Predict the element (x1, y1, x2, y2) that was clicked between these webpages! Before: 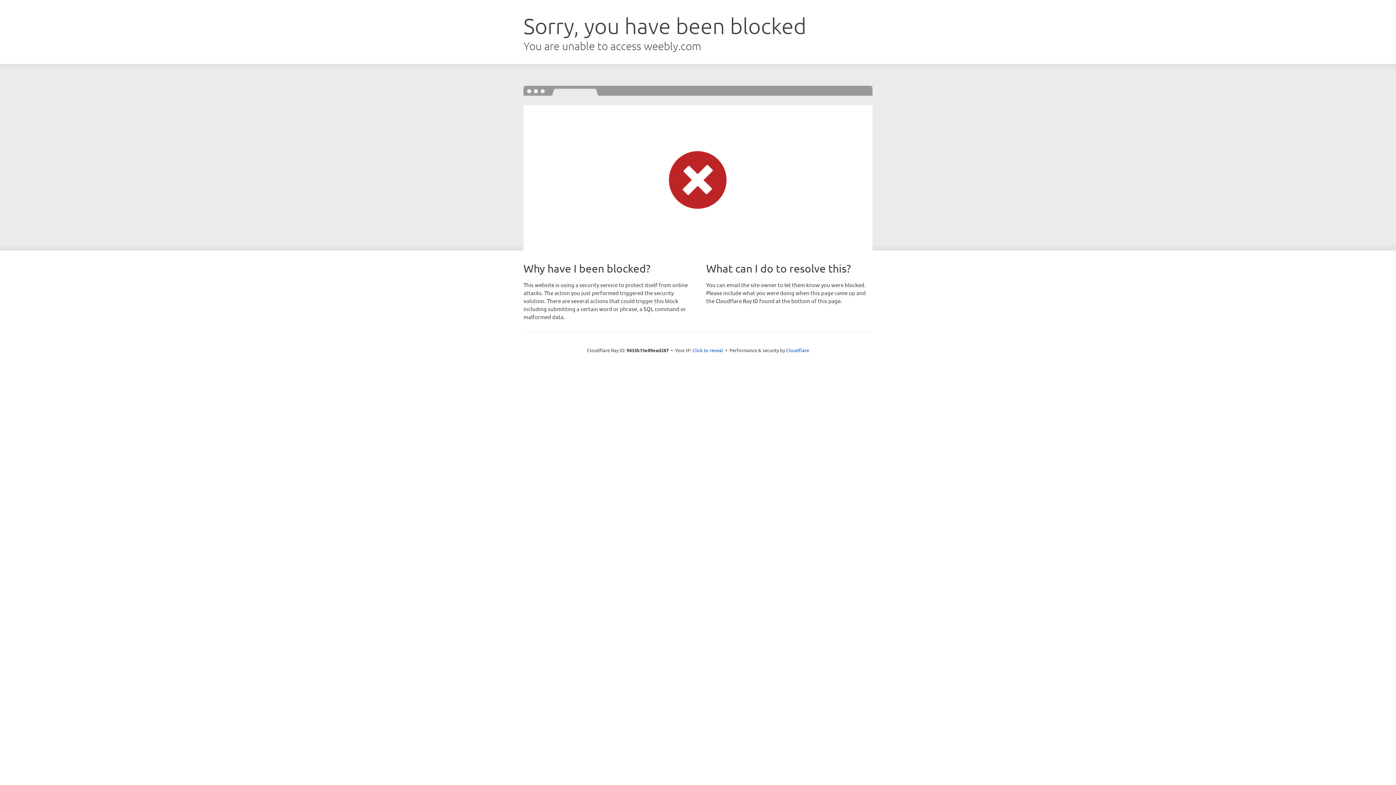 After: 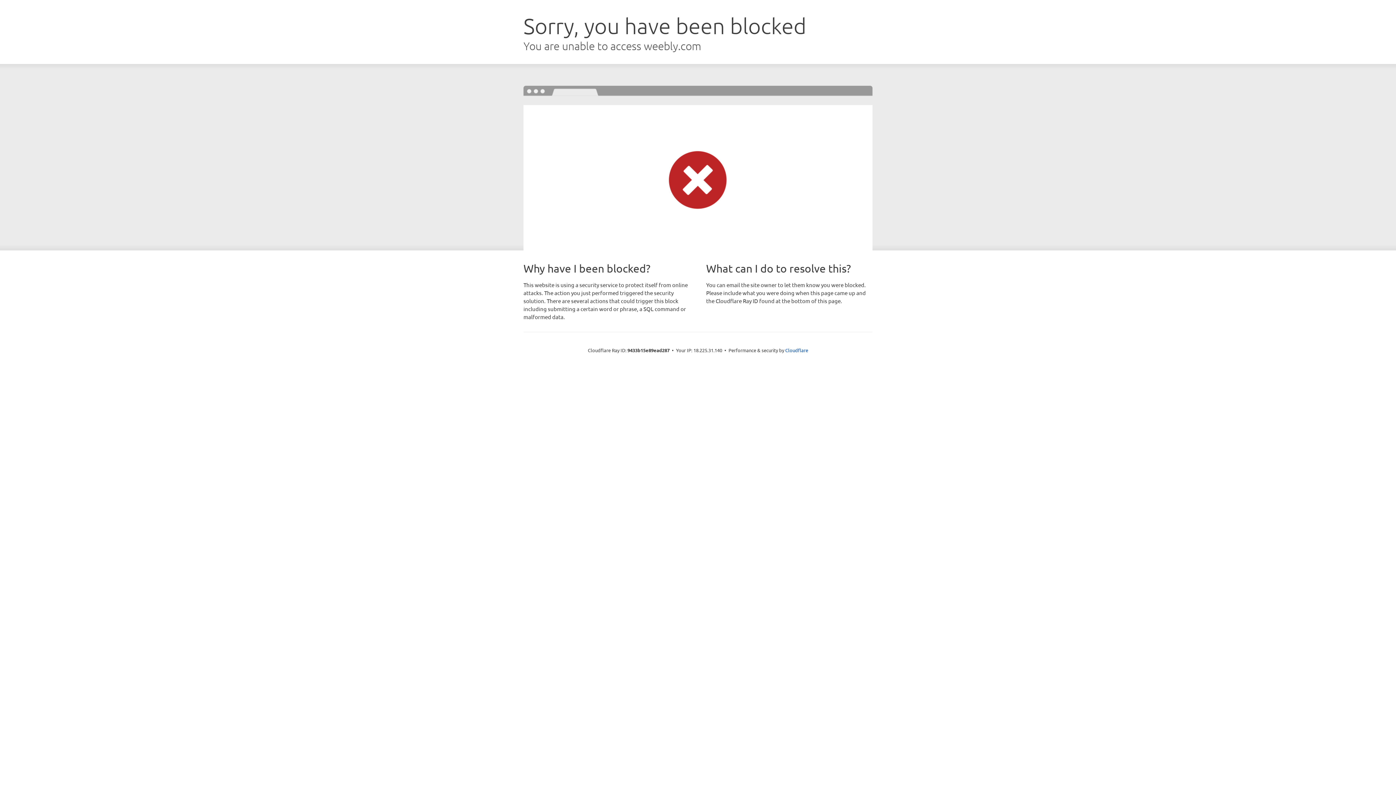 Action: bbox: (692, 346, 723, 353) label: Click to reveal